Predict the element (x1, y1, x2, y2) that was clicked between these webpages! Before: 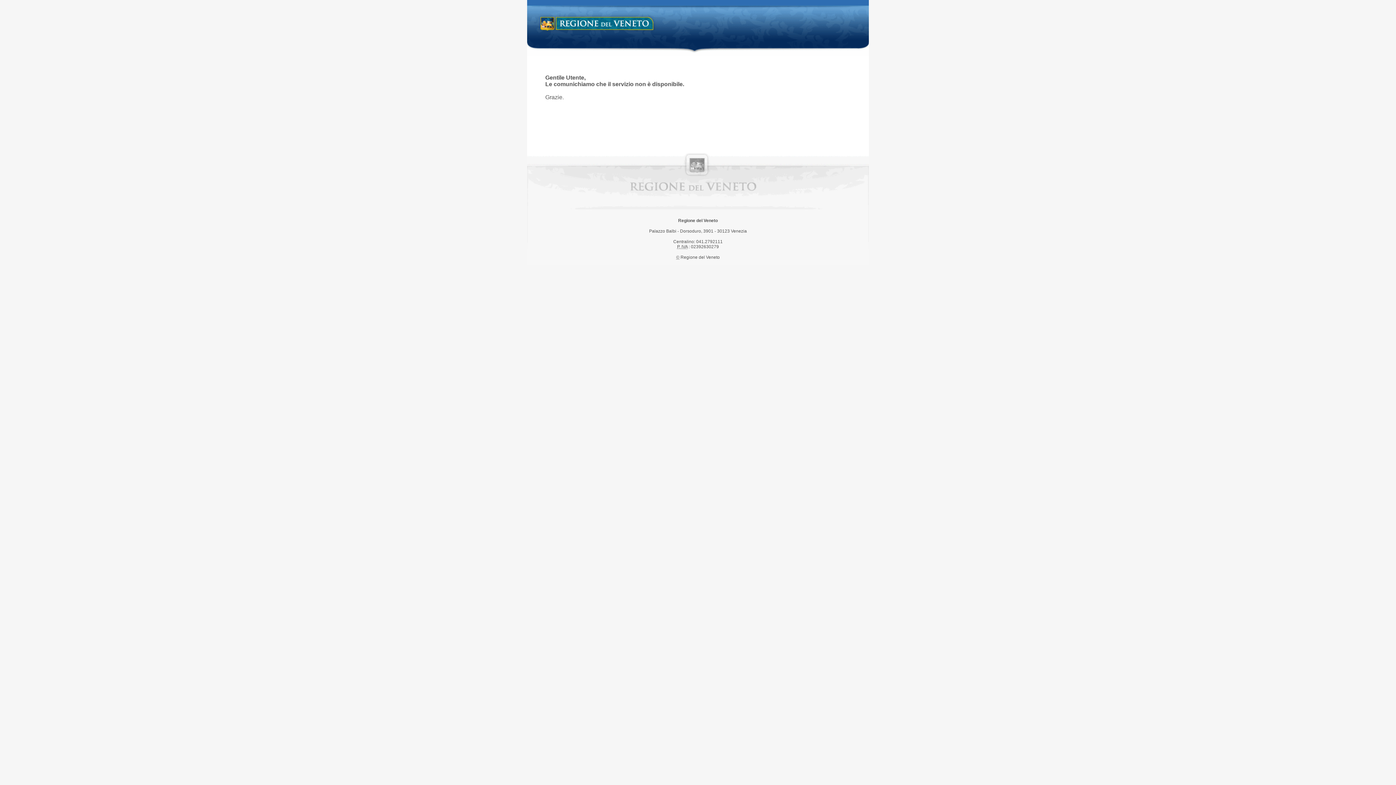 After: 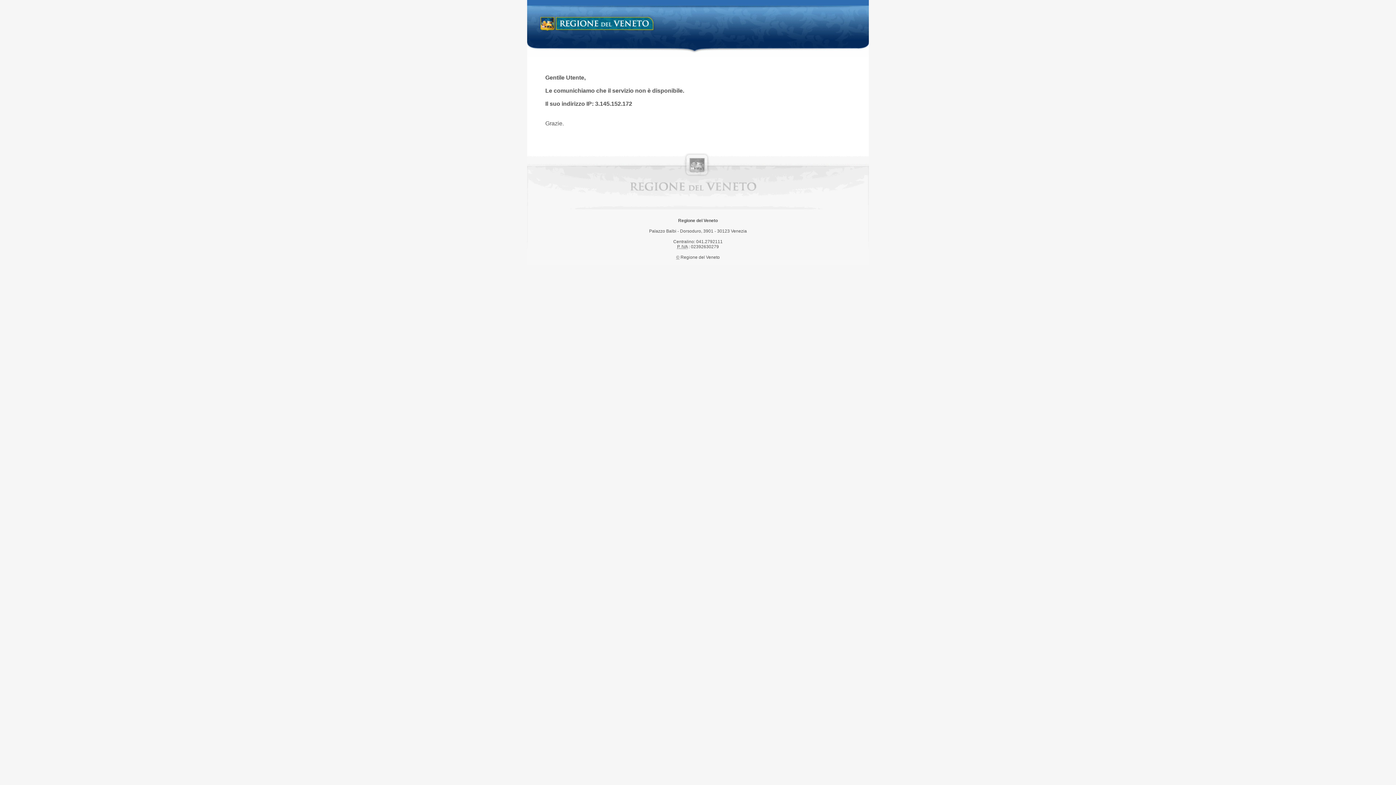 Action: bbox: (538, 14, 658, 34) label: Regione del Veneto